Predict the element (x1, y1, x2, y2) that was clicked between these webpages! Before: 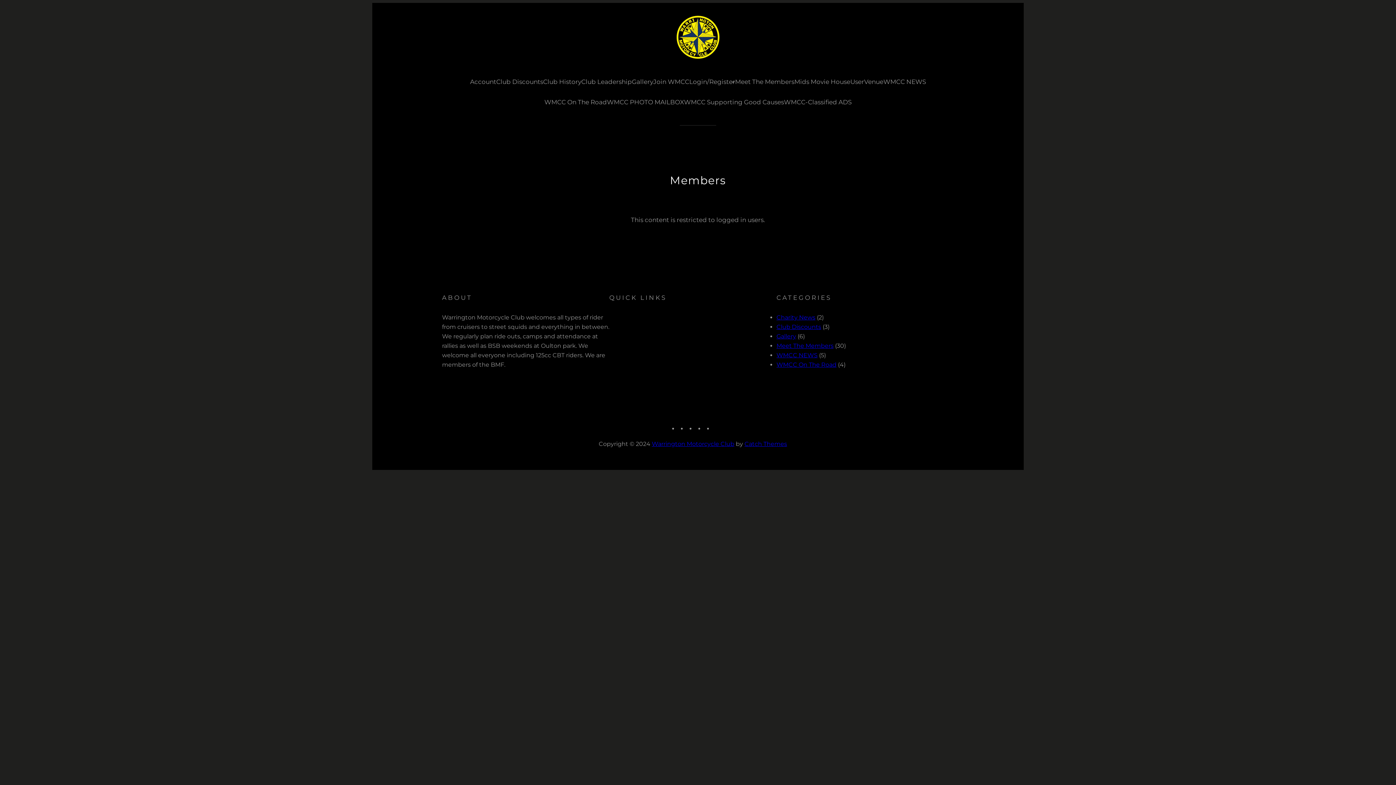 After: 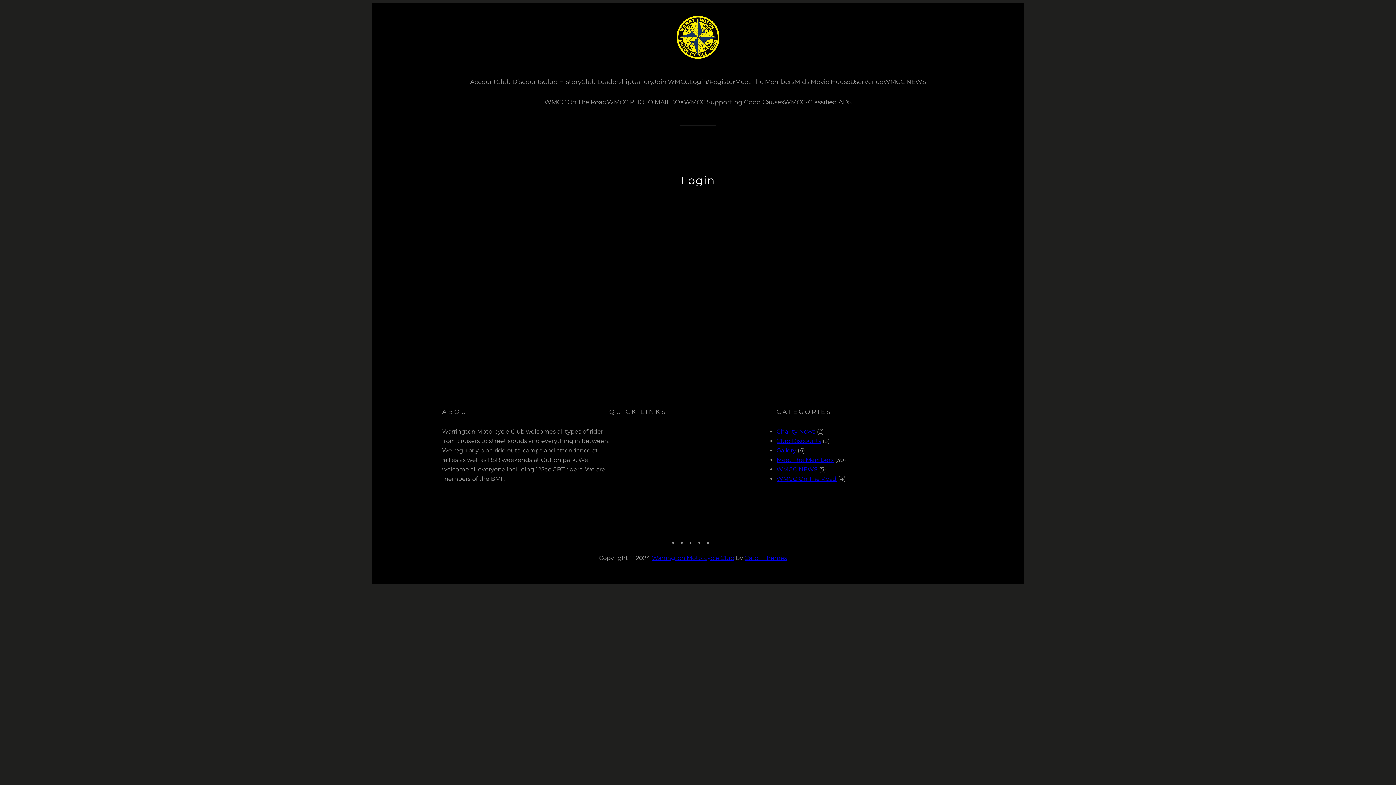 Action: label: Account bbox: (470, 71, 496, 91)